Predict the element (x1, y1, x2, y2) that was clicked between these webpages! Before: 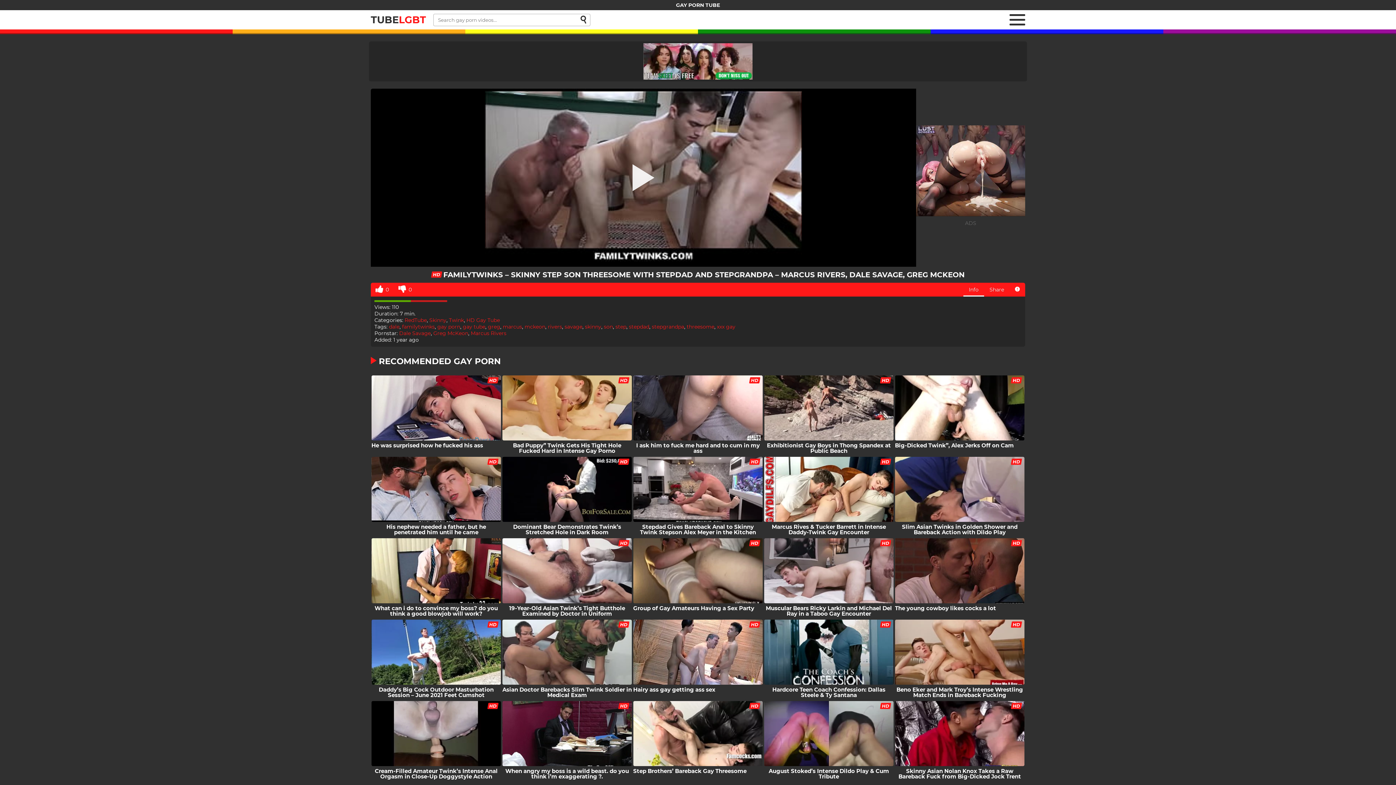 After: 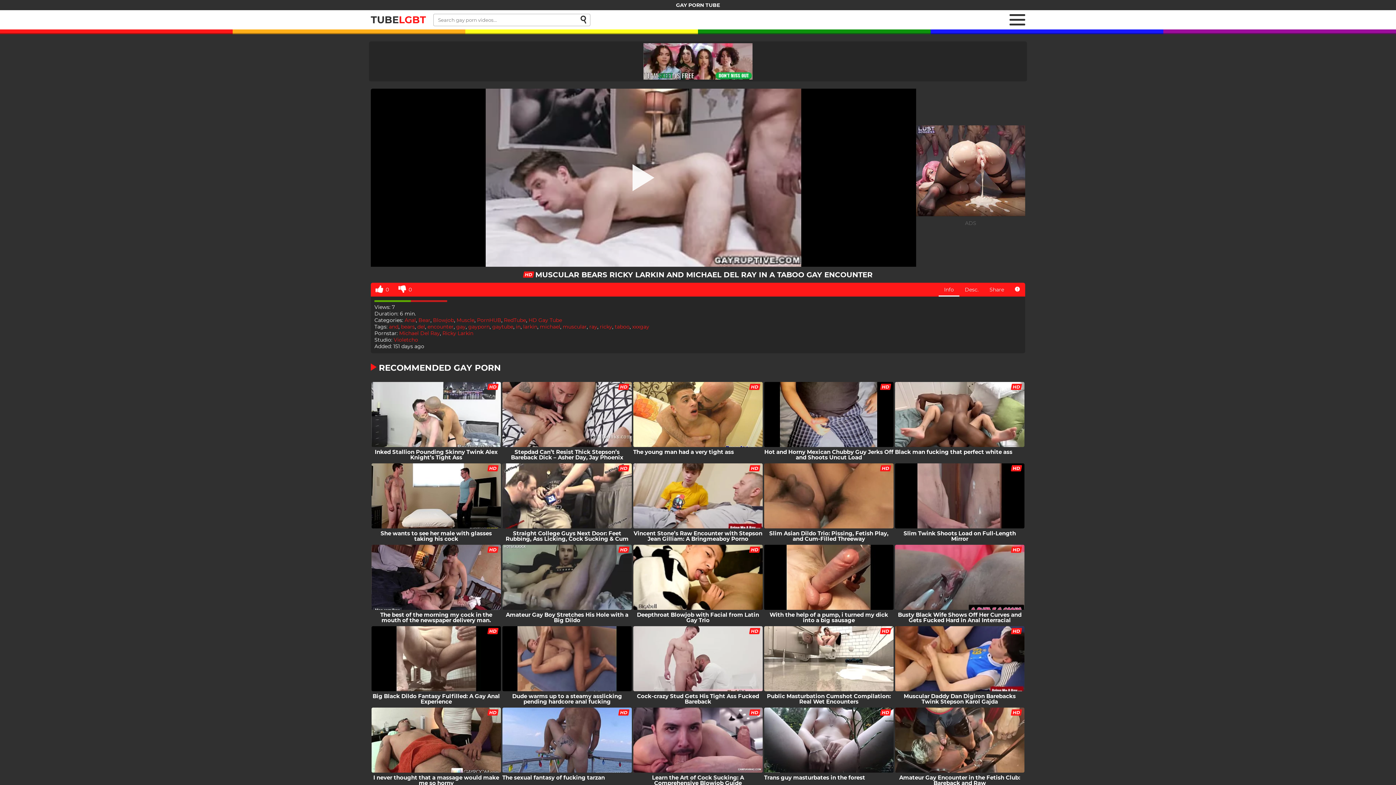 Action: label: Muscular Bears Ricky Larkin and Michael Del Ray in a Taboo Gay Encounter bbox: (763, 538, 894, 618)